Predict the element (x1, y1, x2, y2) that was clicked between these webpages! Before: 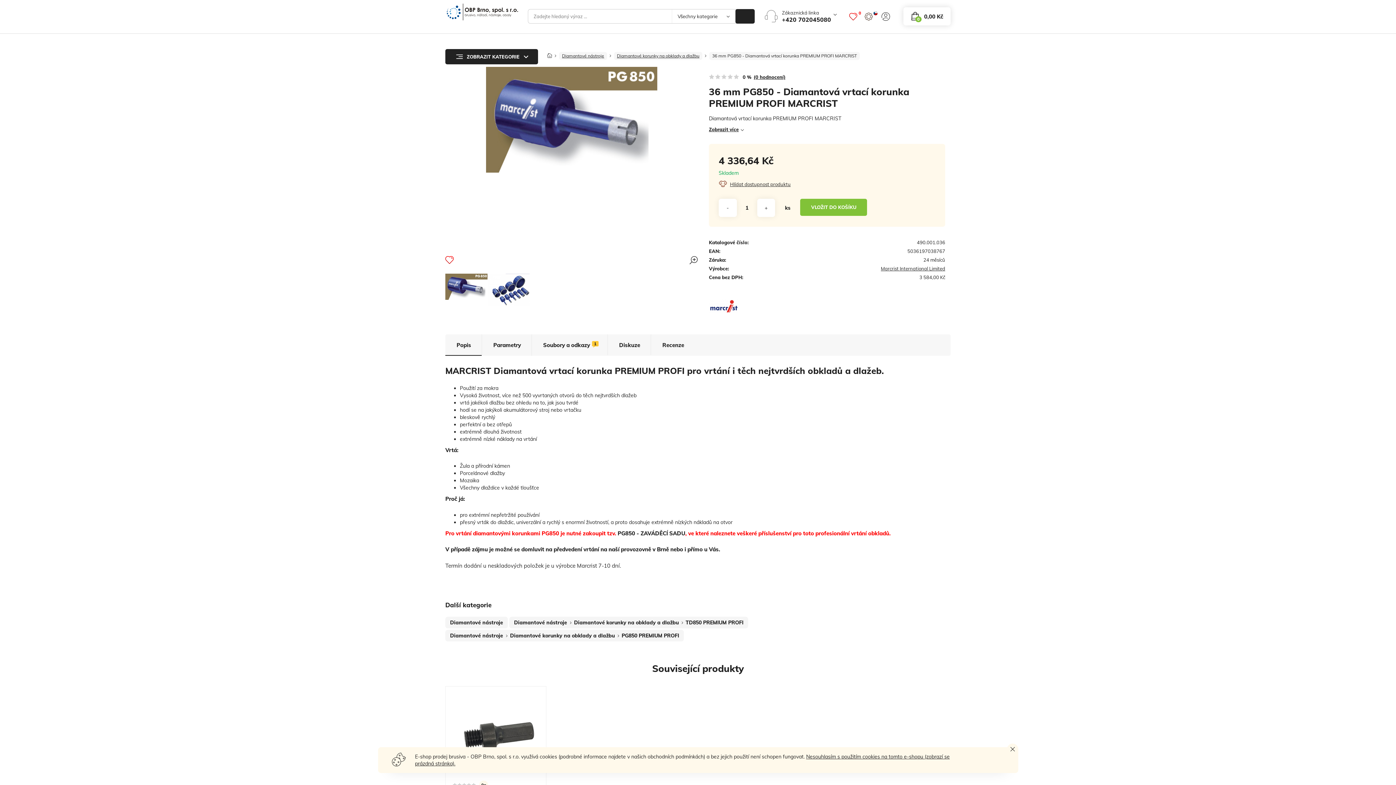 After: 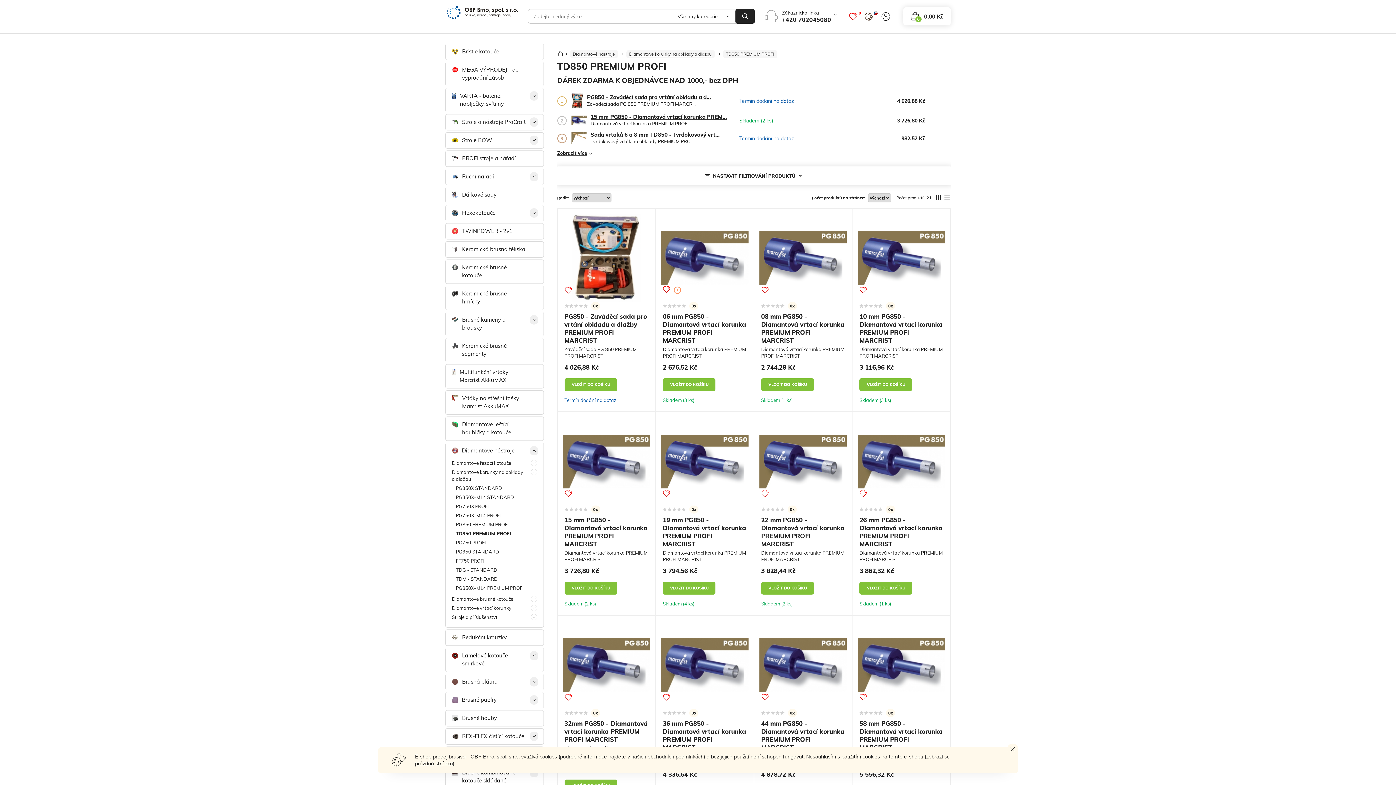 Action: bbox: (685, 619, 743, 626) label: TD850 PREMIUM PROFI